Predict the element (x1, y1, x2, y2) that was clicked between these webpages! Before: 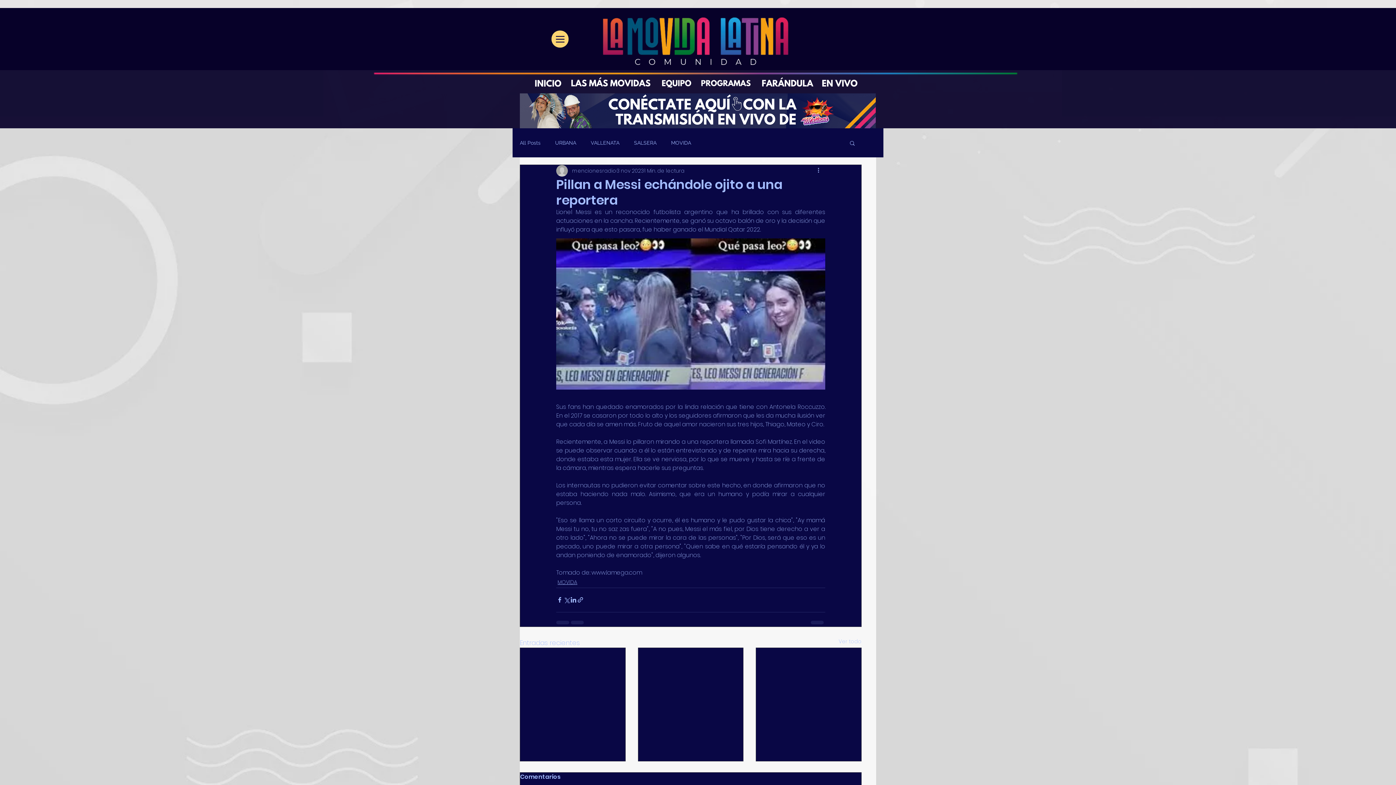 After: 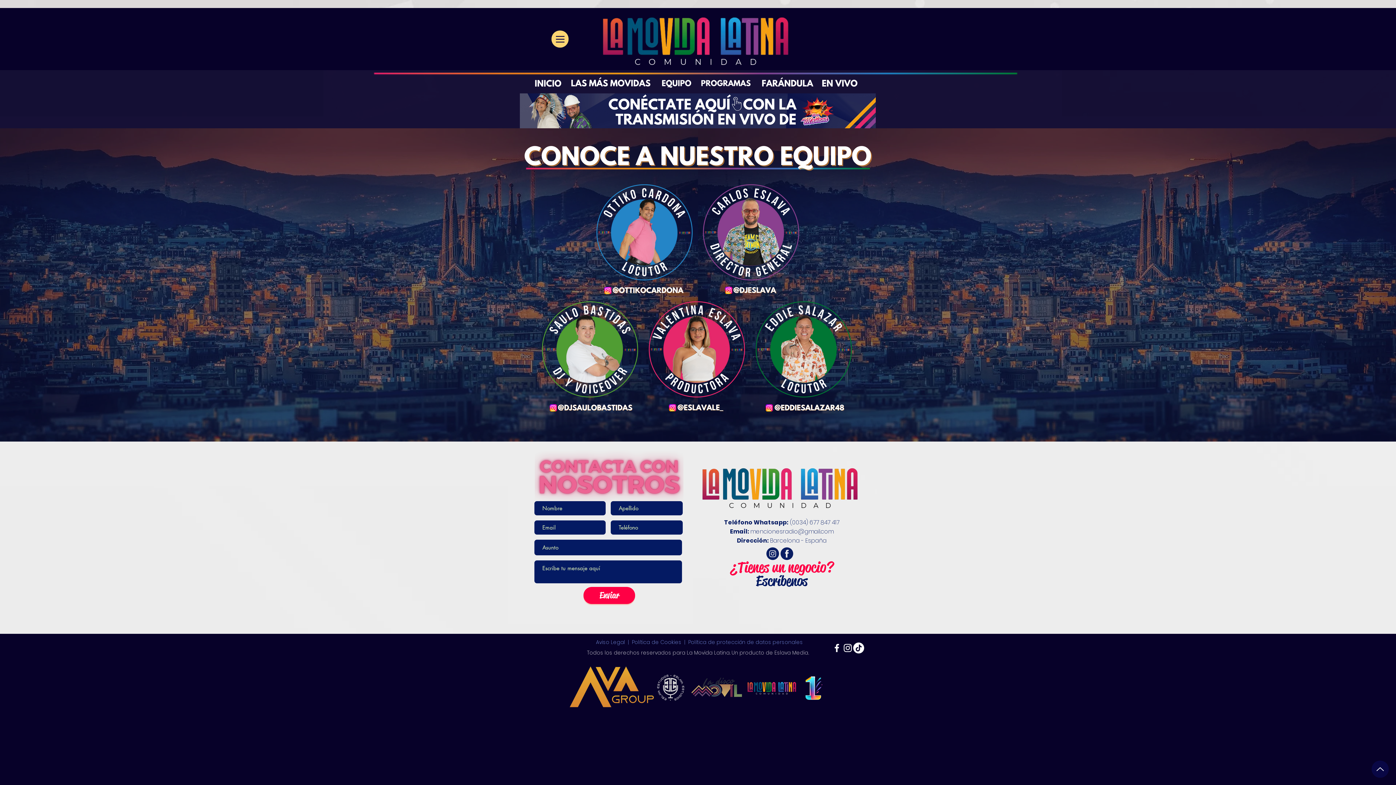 Action: bbox: (660, 78, 692, 88)